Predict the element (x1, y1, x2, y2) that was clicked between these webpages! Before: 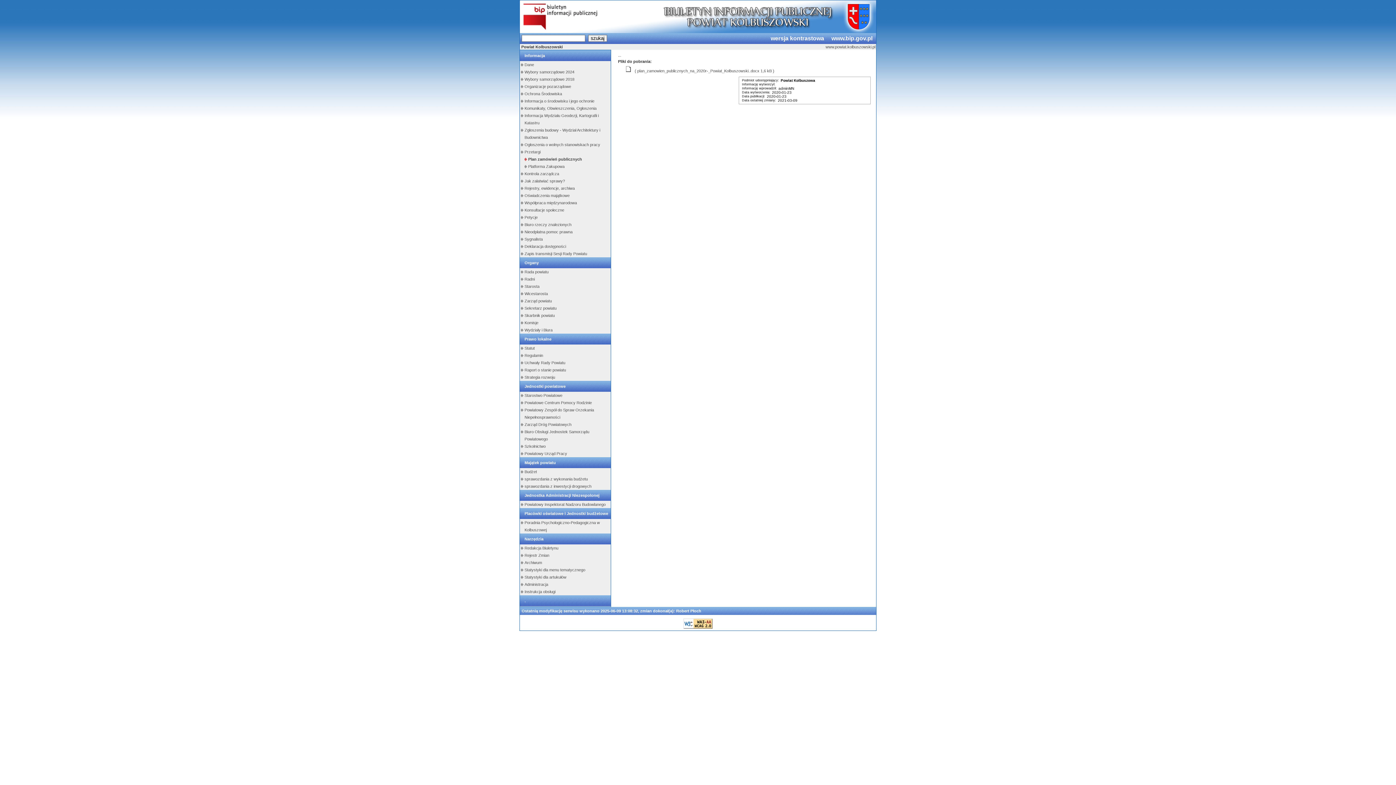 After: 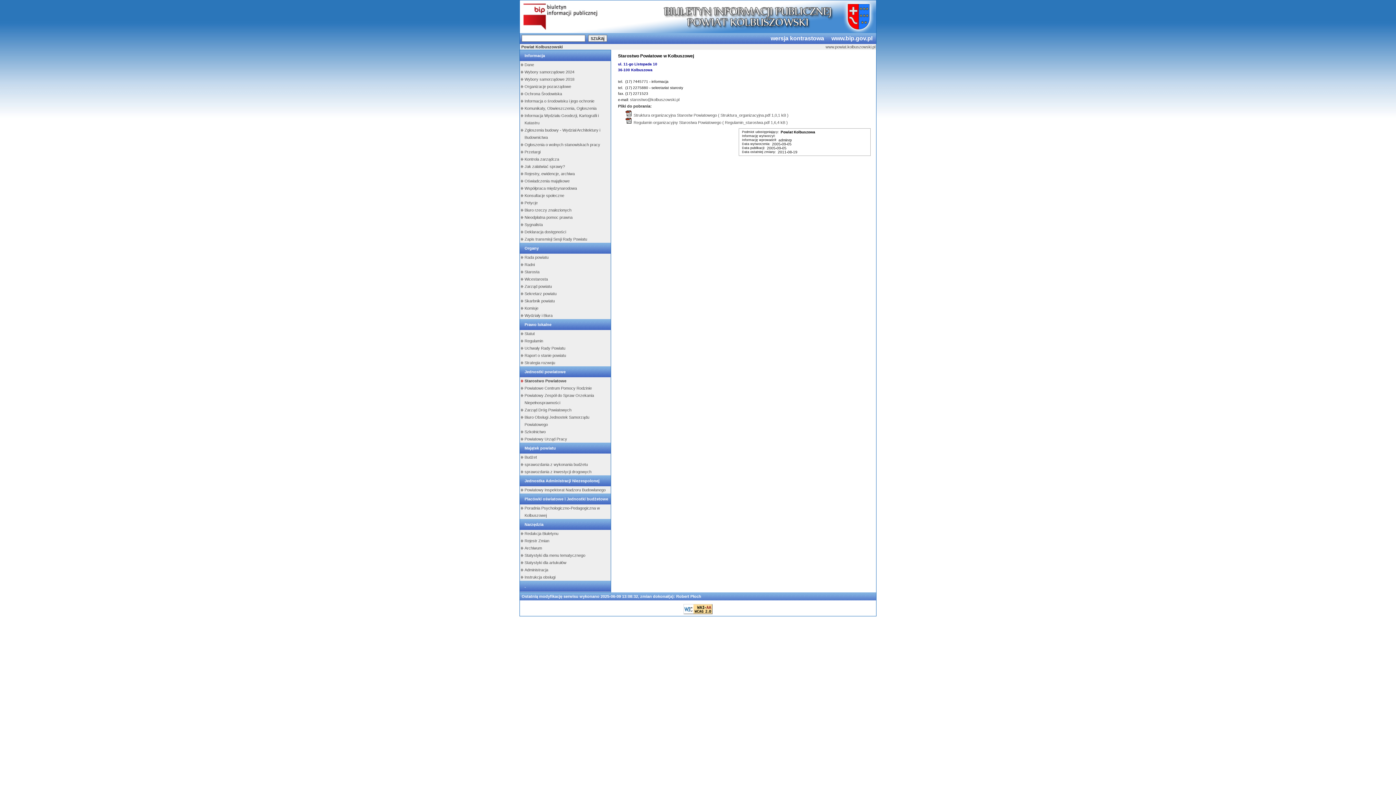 Action: label: Starostwo Powiatowe bbox: (524, 393, 562, 397)